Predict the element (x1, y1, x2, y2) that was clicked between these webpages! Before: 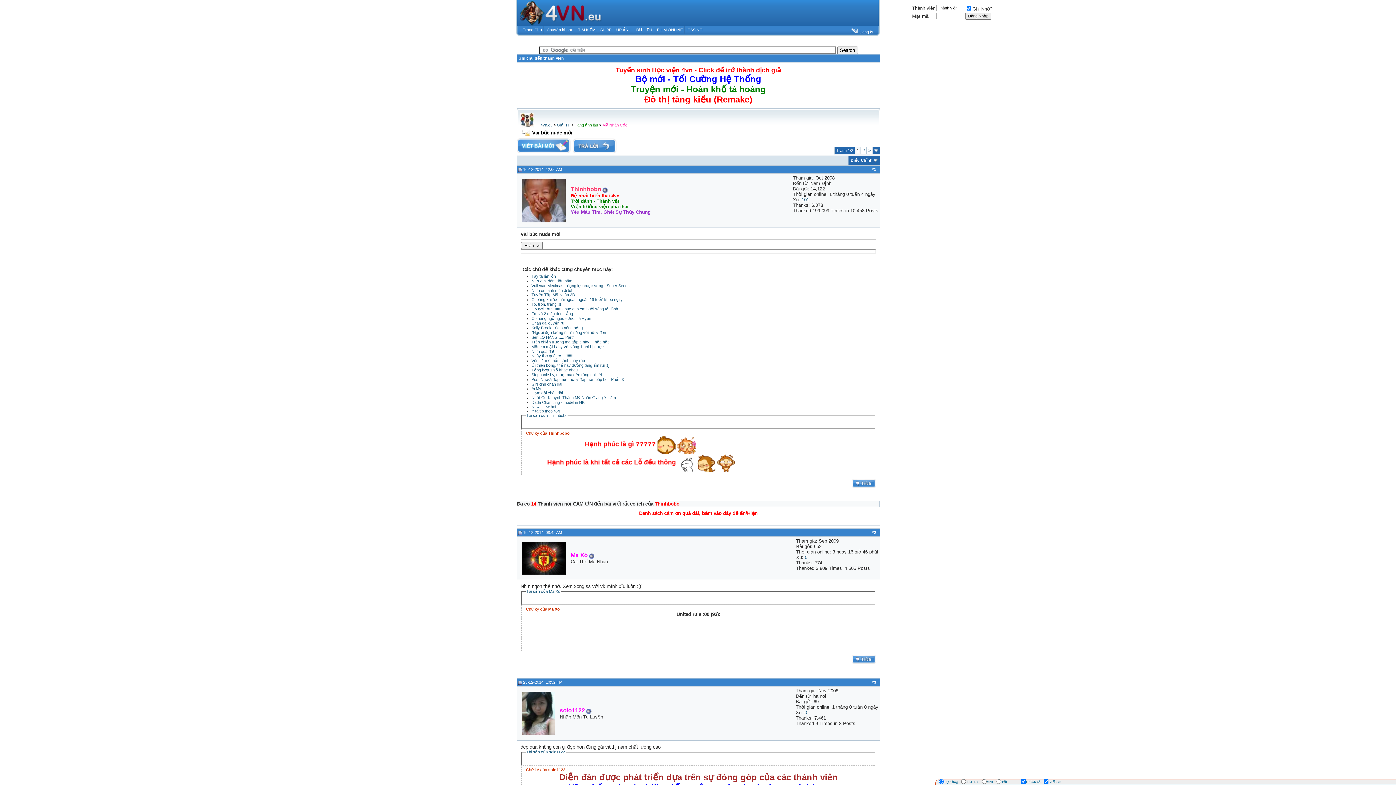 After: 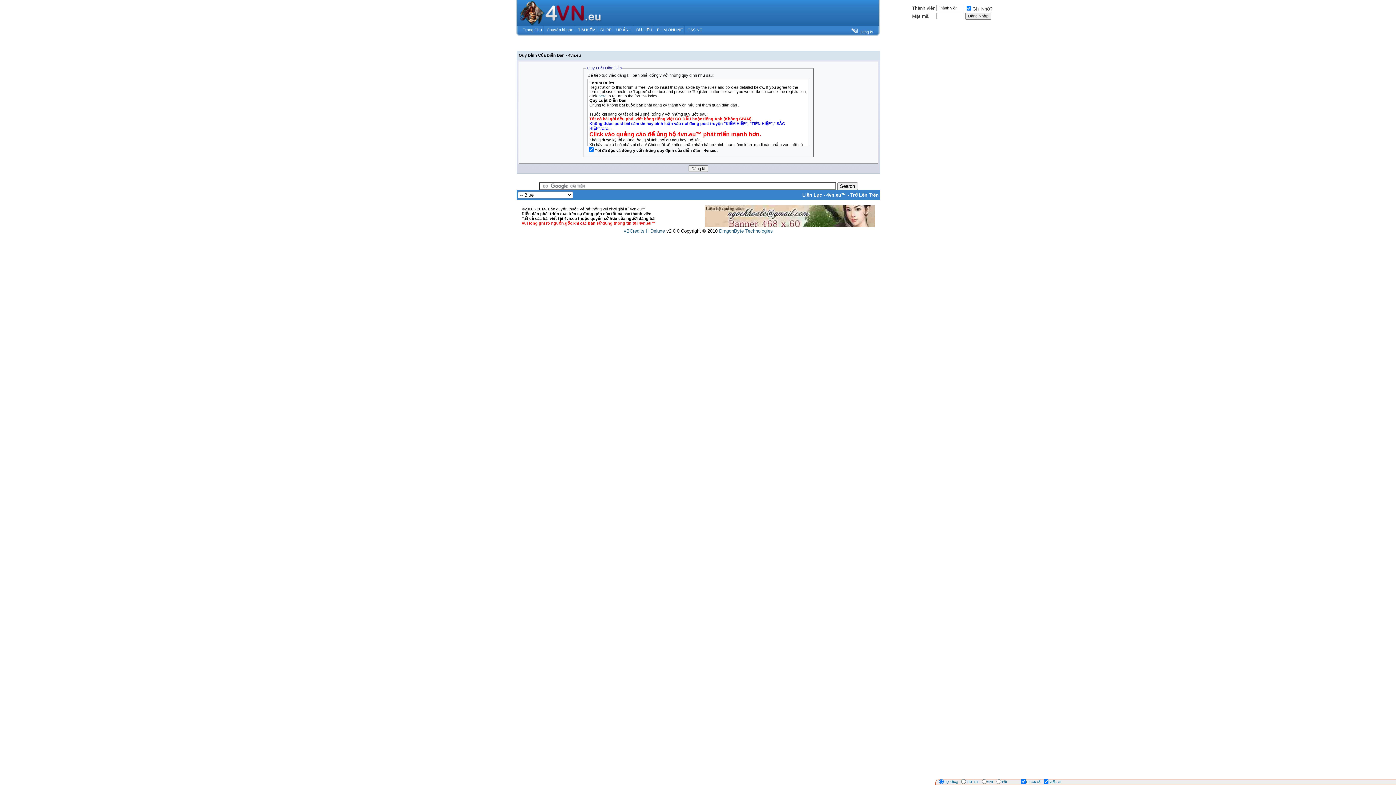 Action: bbox: (859, 29, 873, 34) label: Đăng kí